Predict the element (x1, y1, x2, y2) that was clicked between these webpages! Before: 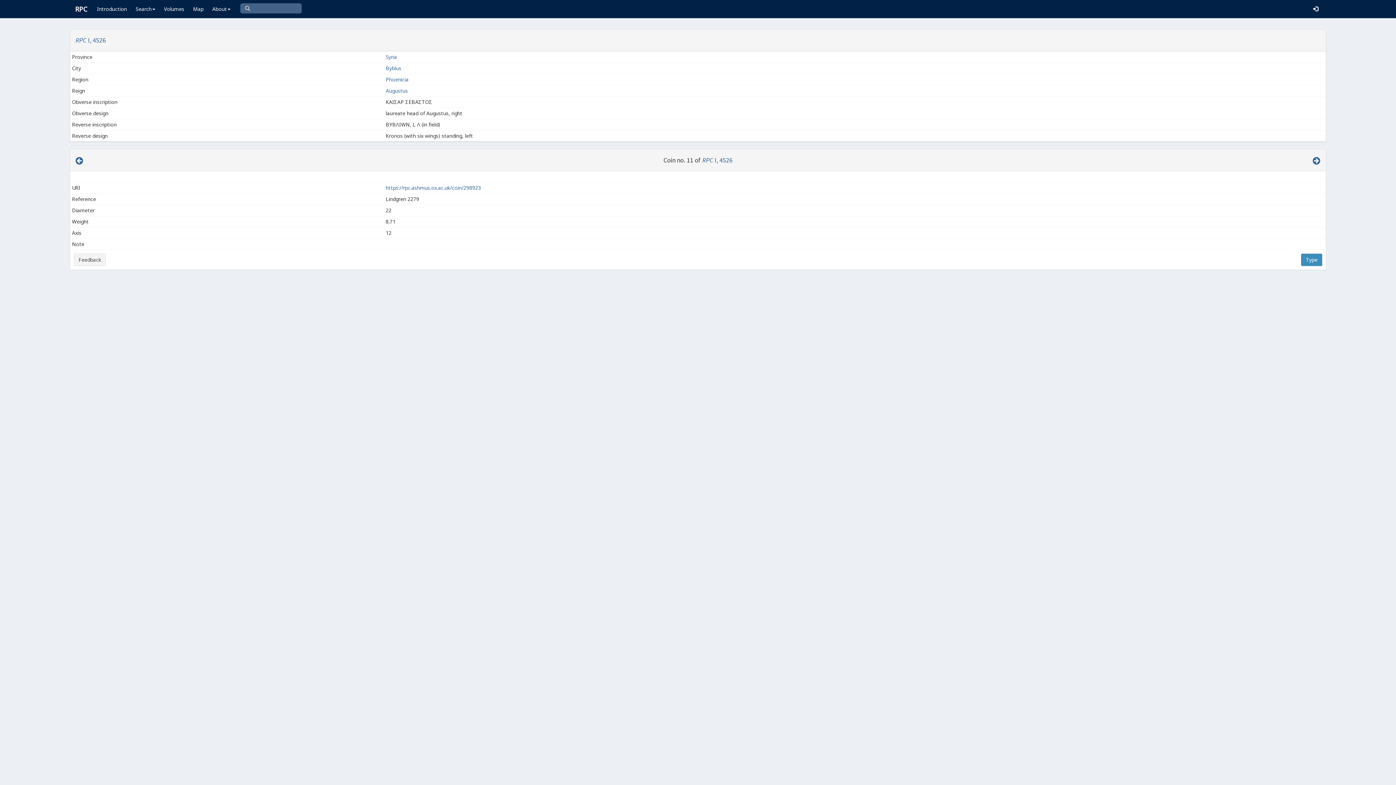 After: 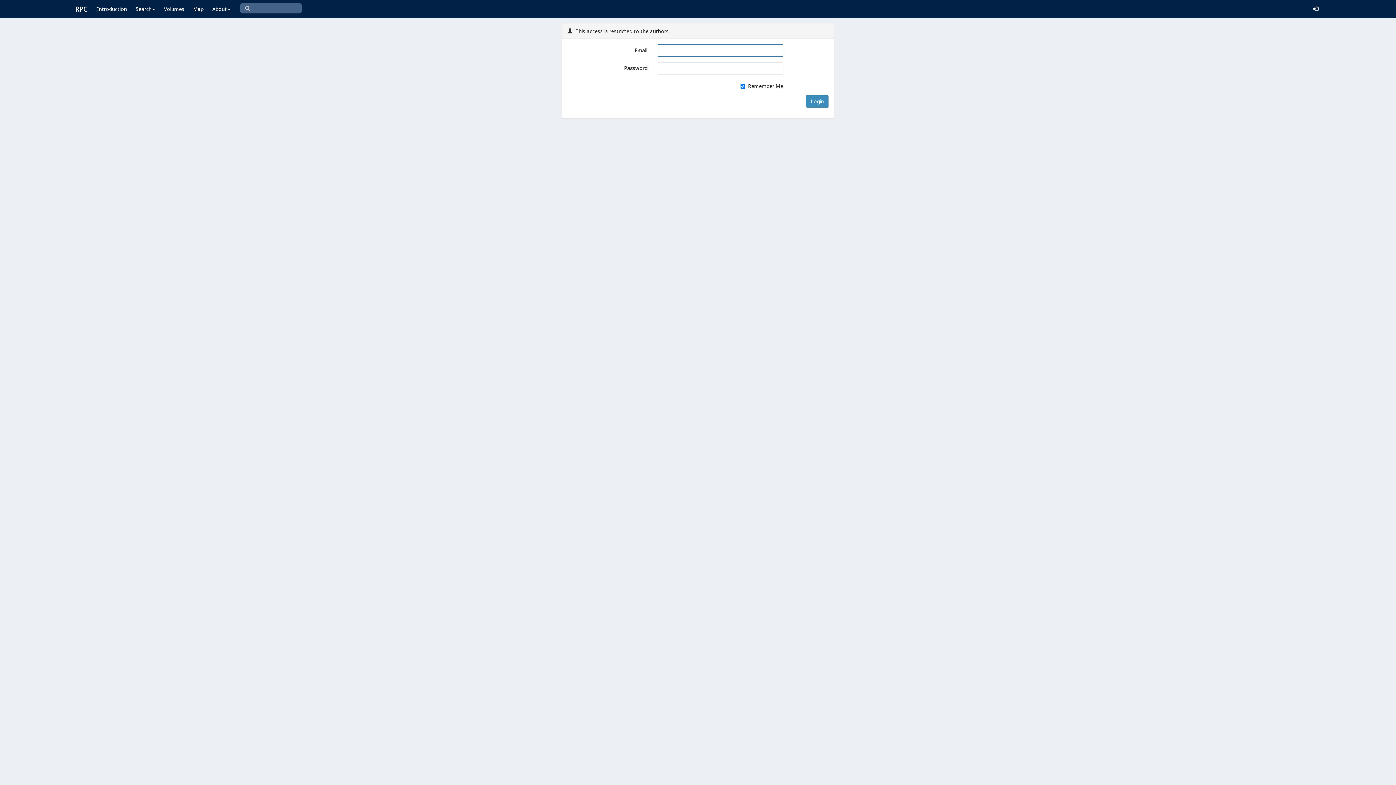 Action: bbox: (1309, 0, 1322, 18)